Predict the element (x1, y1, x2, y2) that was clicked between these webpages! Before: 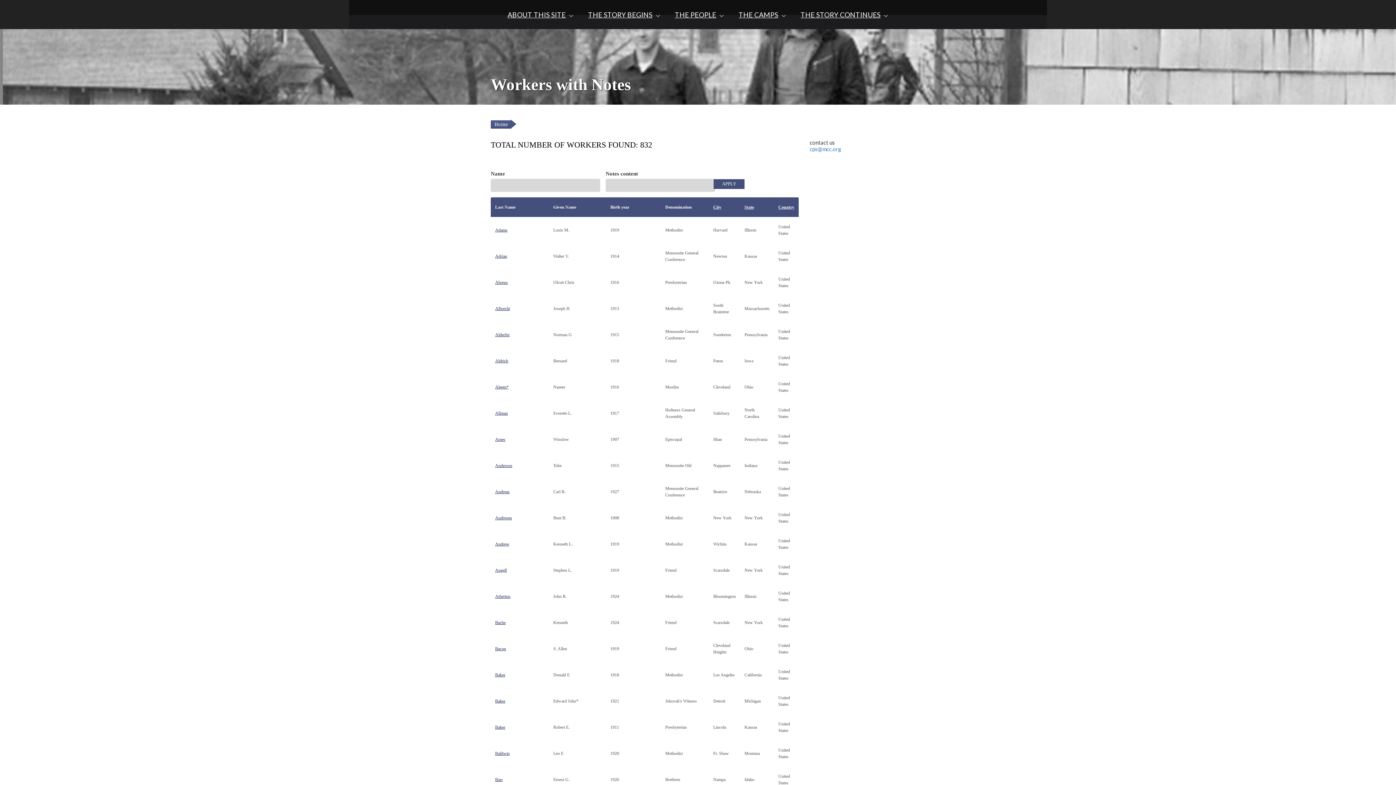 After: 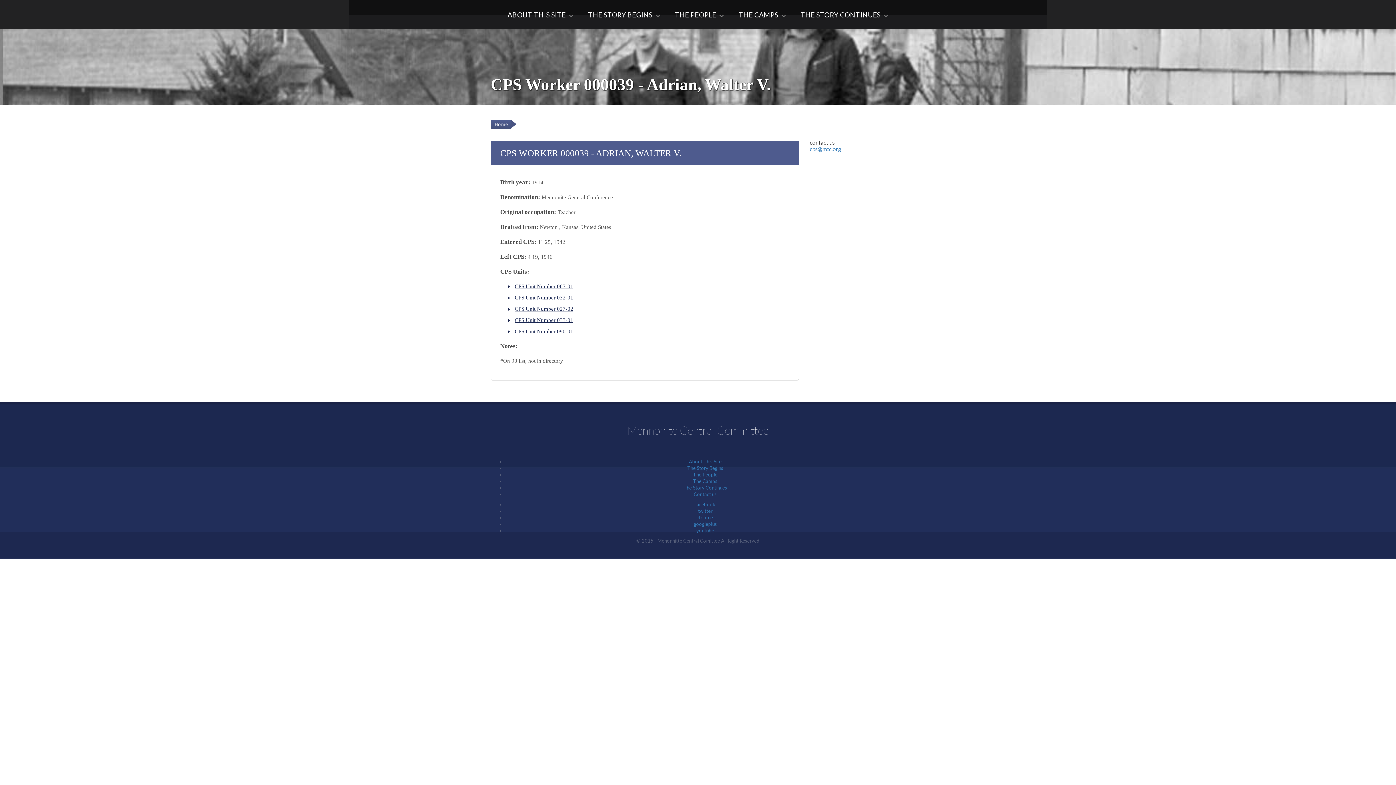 Action: label: Adrian bbox: (495, 253, 507, 258)